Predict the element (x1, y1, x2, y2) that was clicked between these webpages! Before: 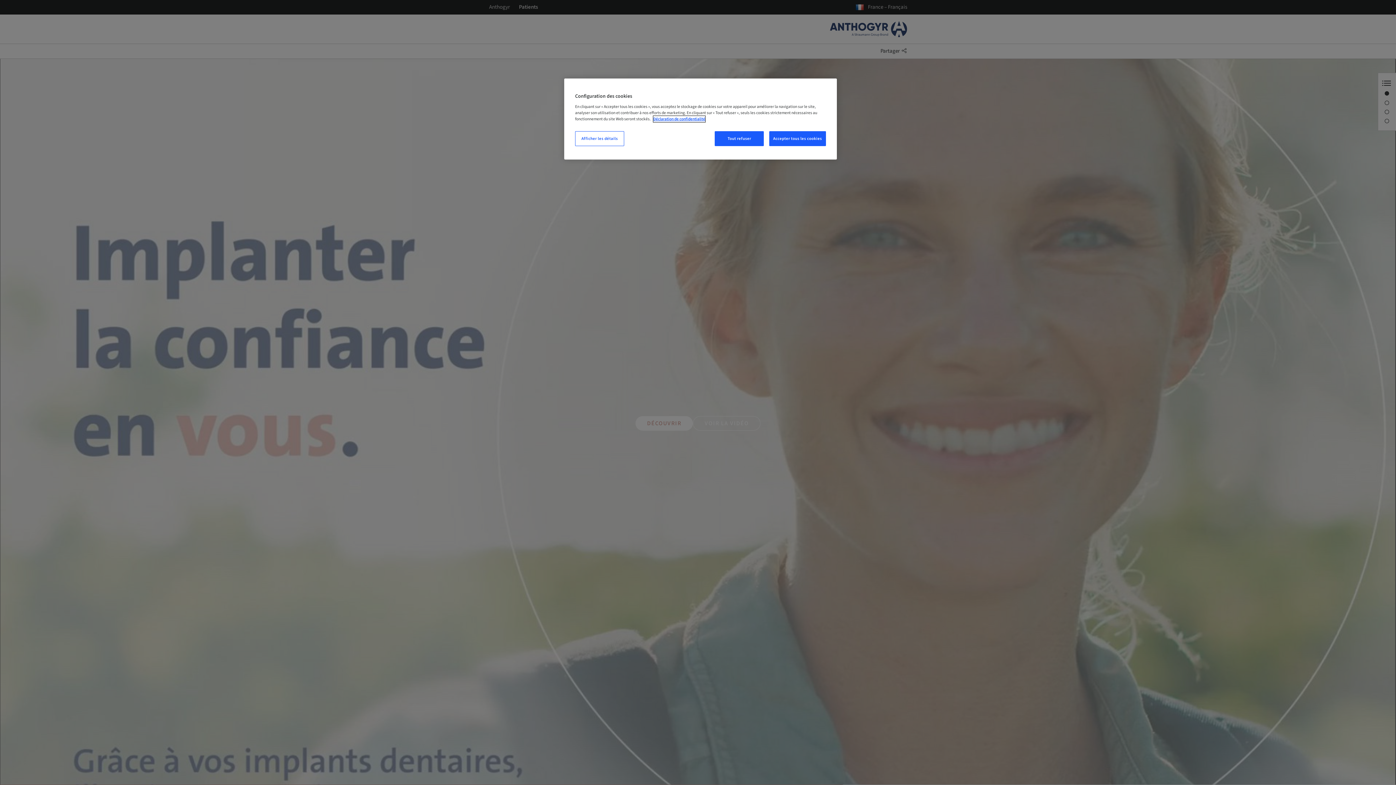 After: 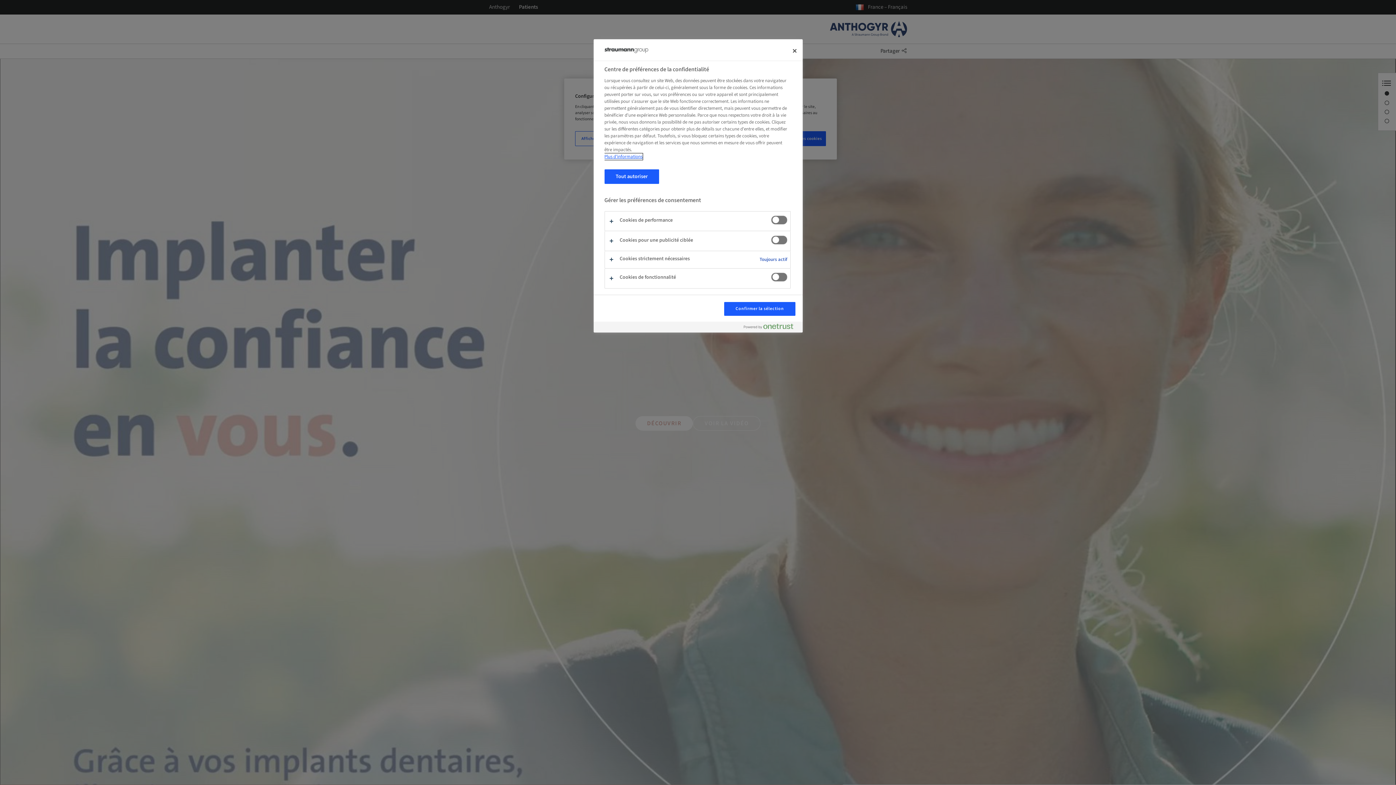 Action: label: Afficher les détails bbox: (575, 131, 624, 146)